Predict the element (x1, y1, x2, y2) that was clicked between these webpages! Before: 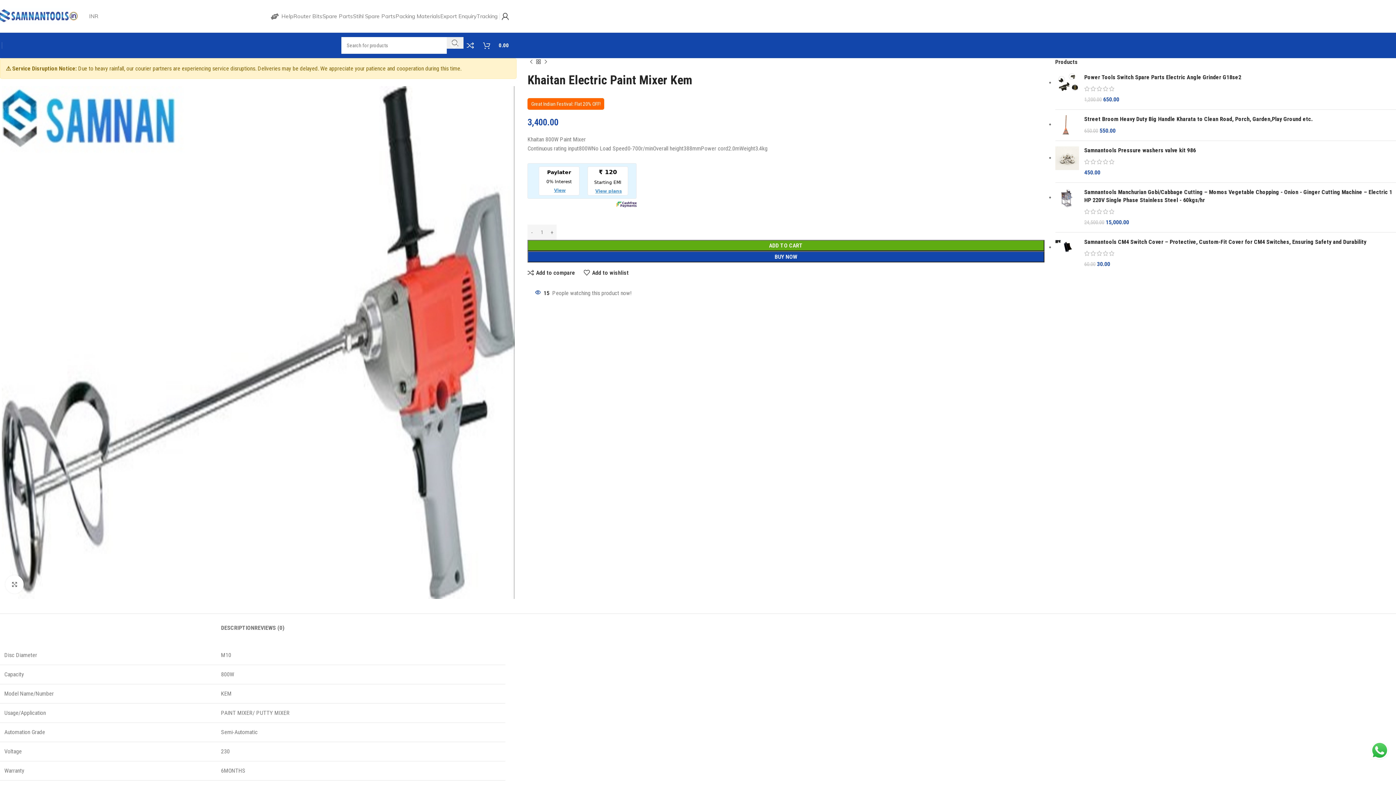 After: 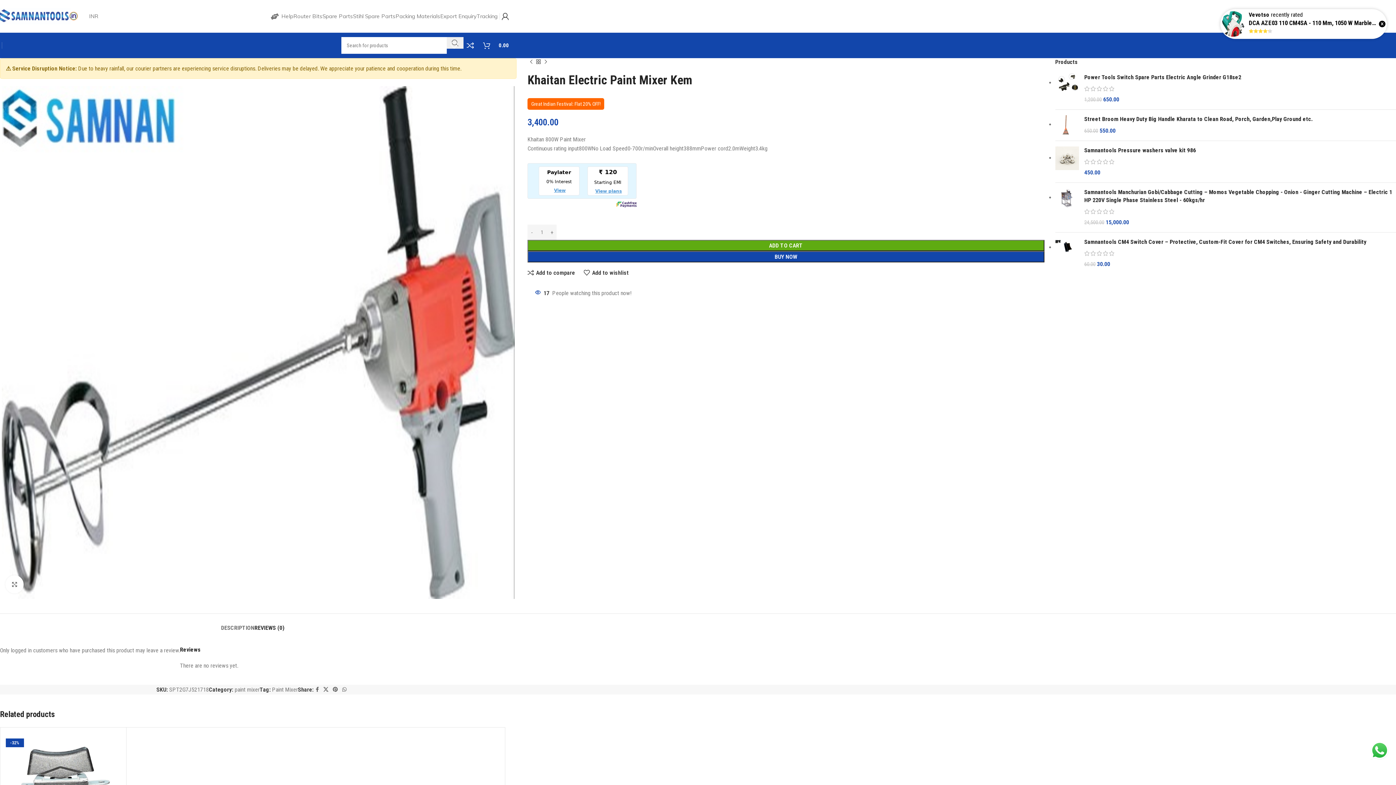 Action: bbox: (254, 613, 284, 635) label: REVIEWS (0)